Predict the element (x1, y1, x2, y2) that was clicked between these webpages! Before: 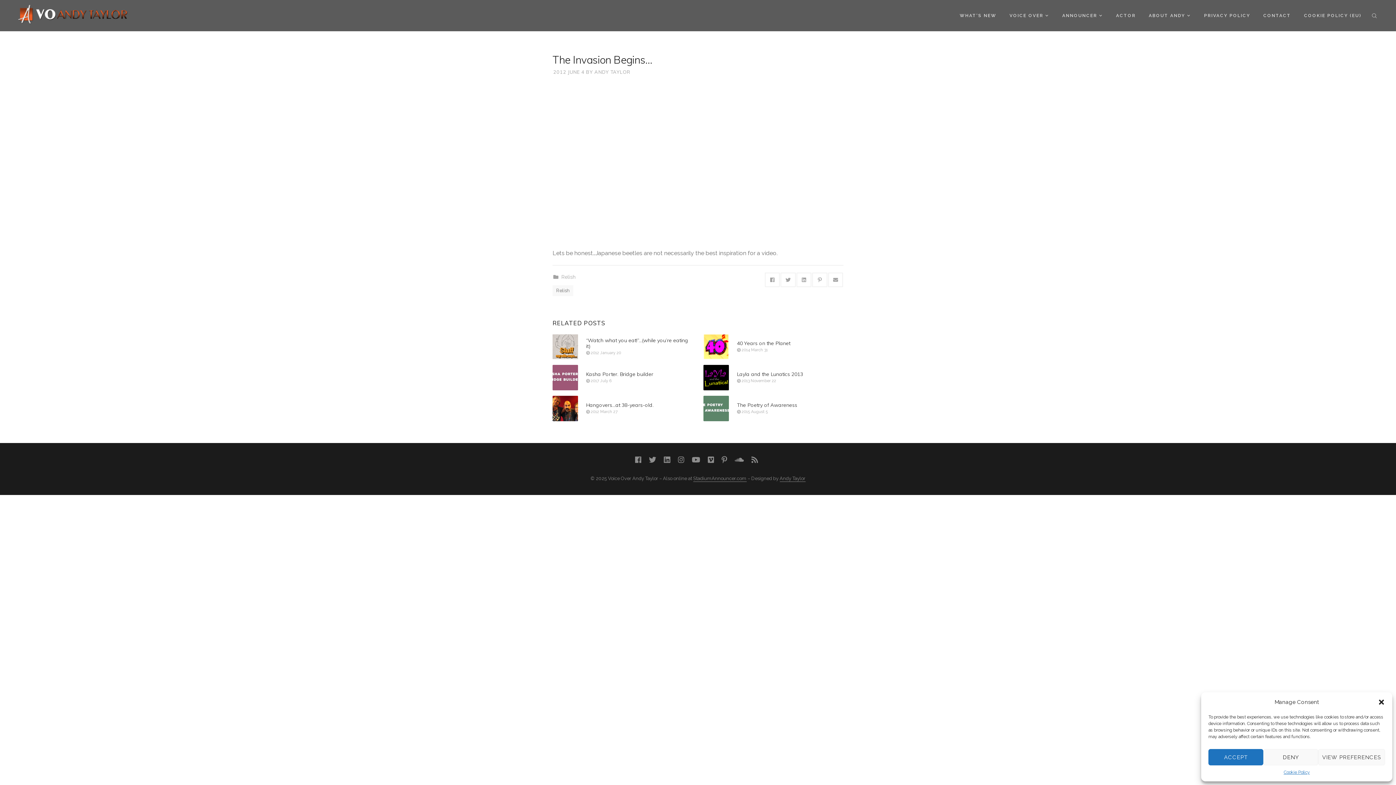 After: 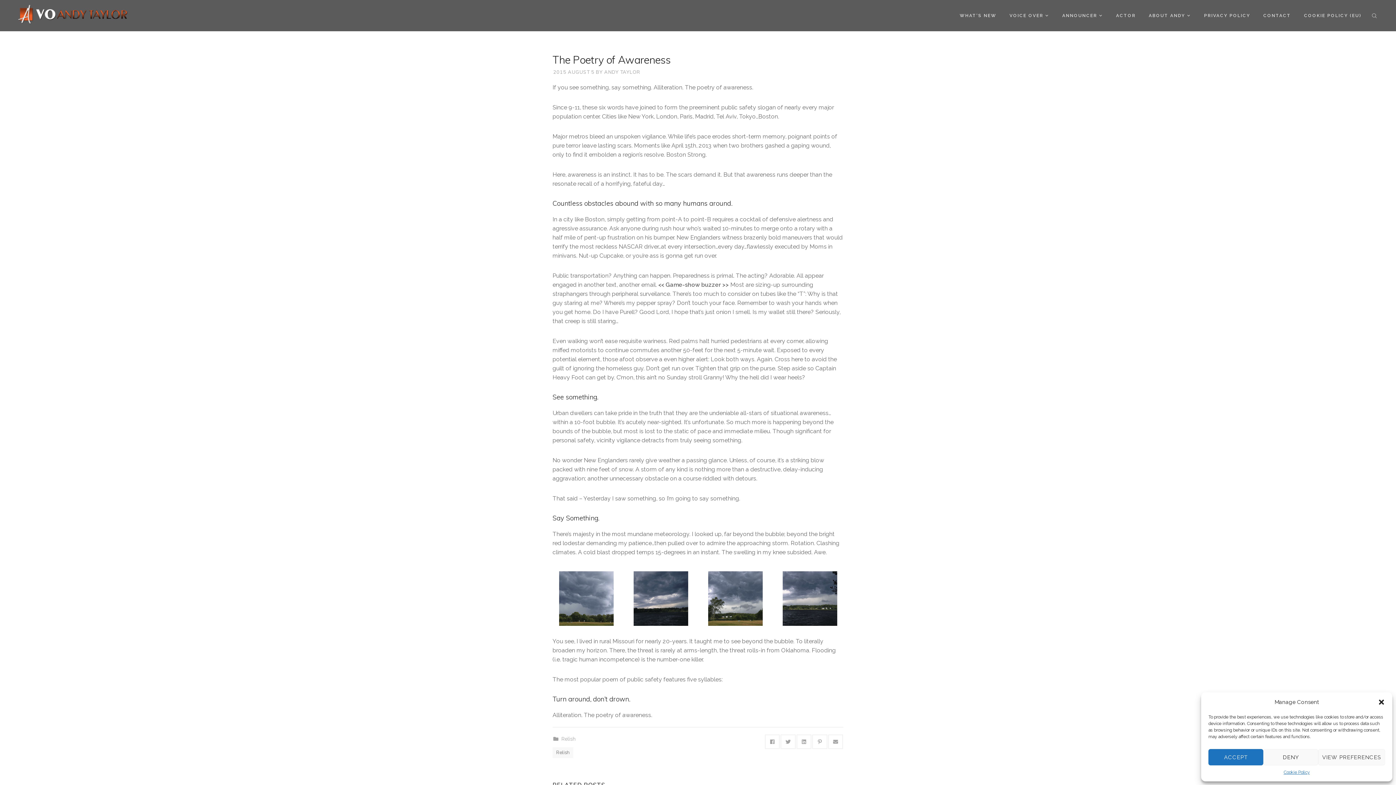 Action: bbox: (737, 402, 797, 408) label: The Poetry of Awareness